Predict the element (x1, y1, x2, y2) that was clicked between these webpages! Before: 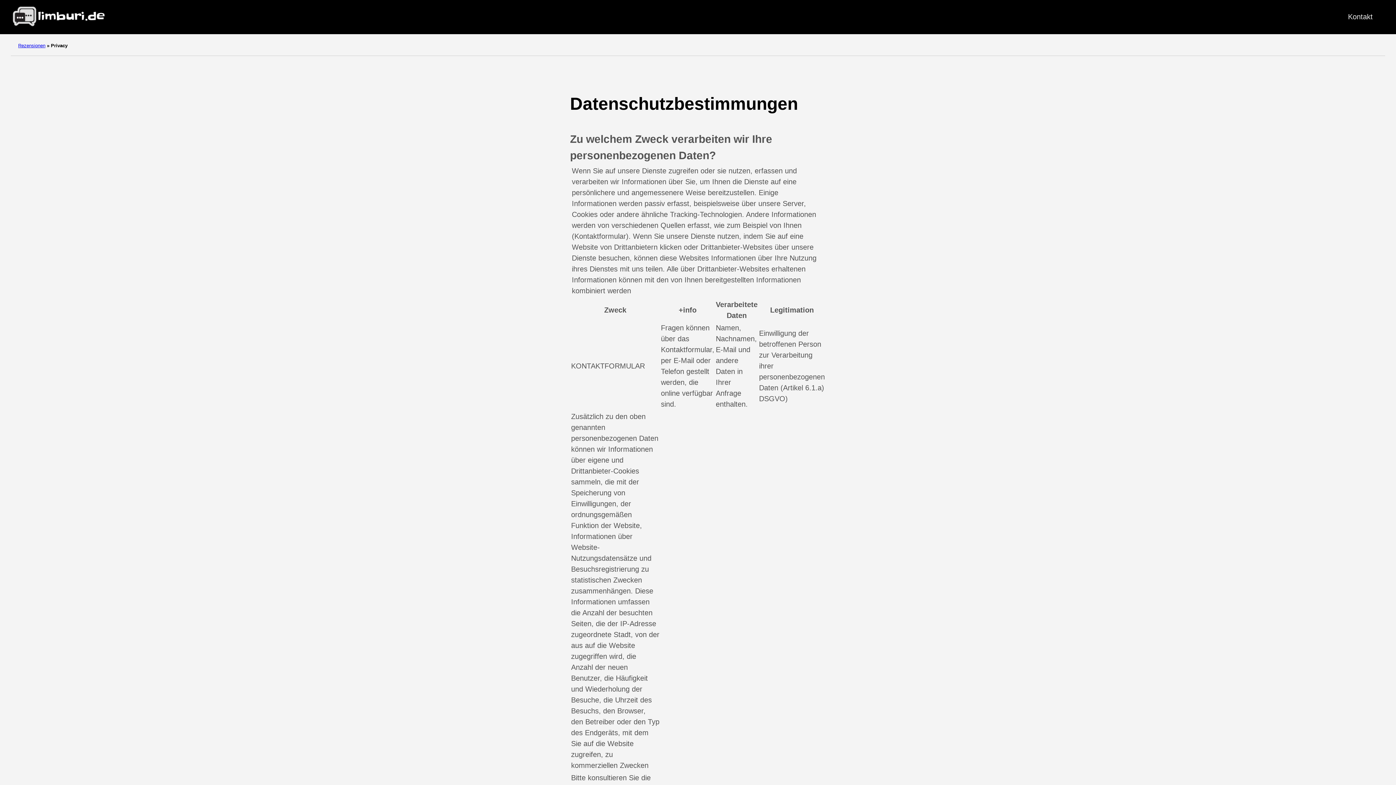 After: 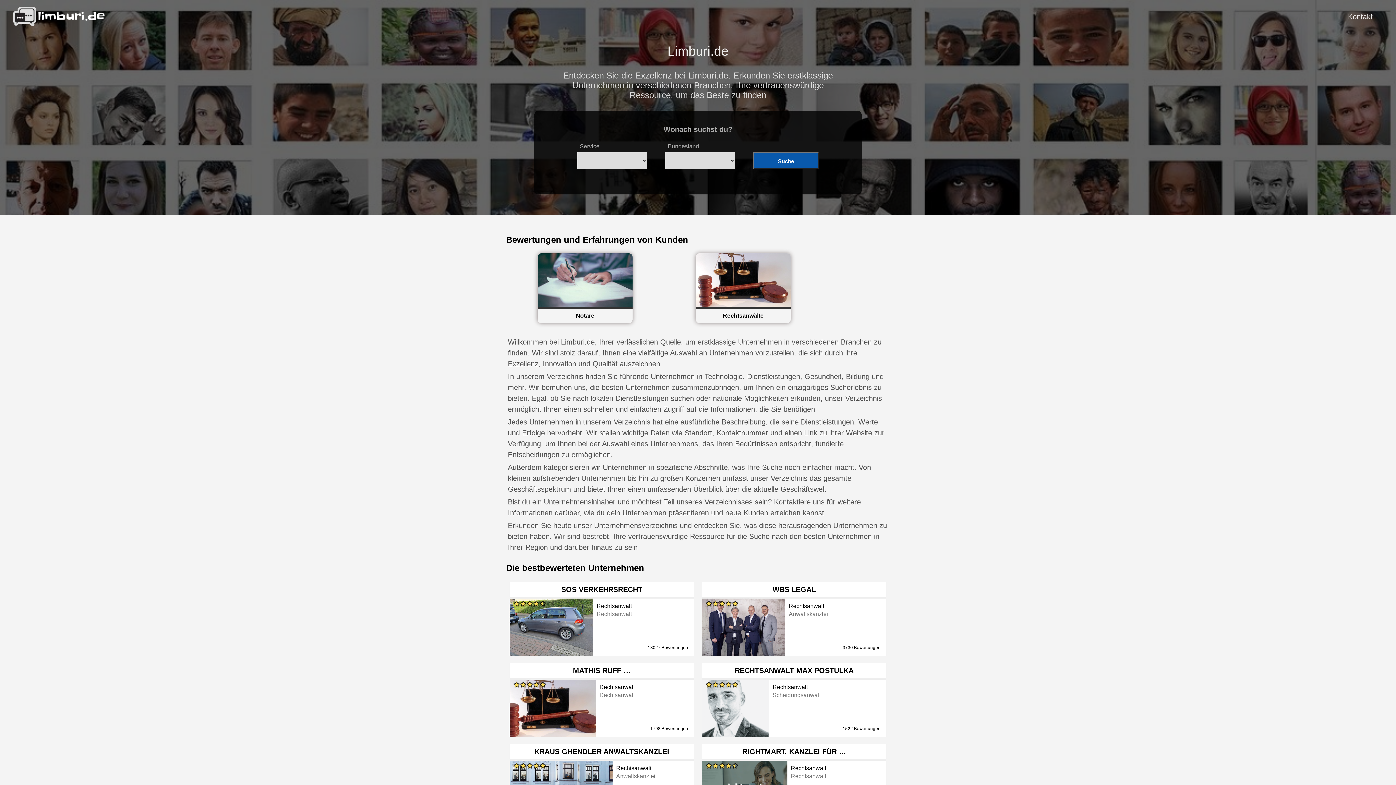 Action: bbox: (11, 5, 104, 28)